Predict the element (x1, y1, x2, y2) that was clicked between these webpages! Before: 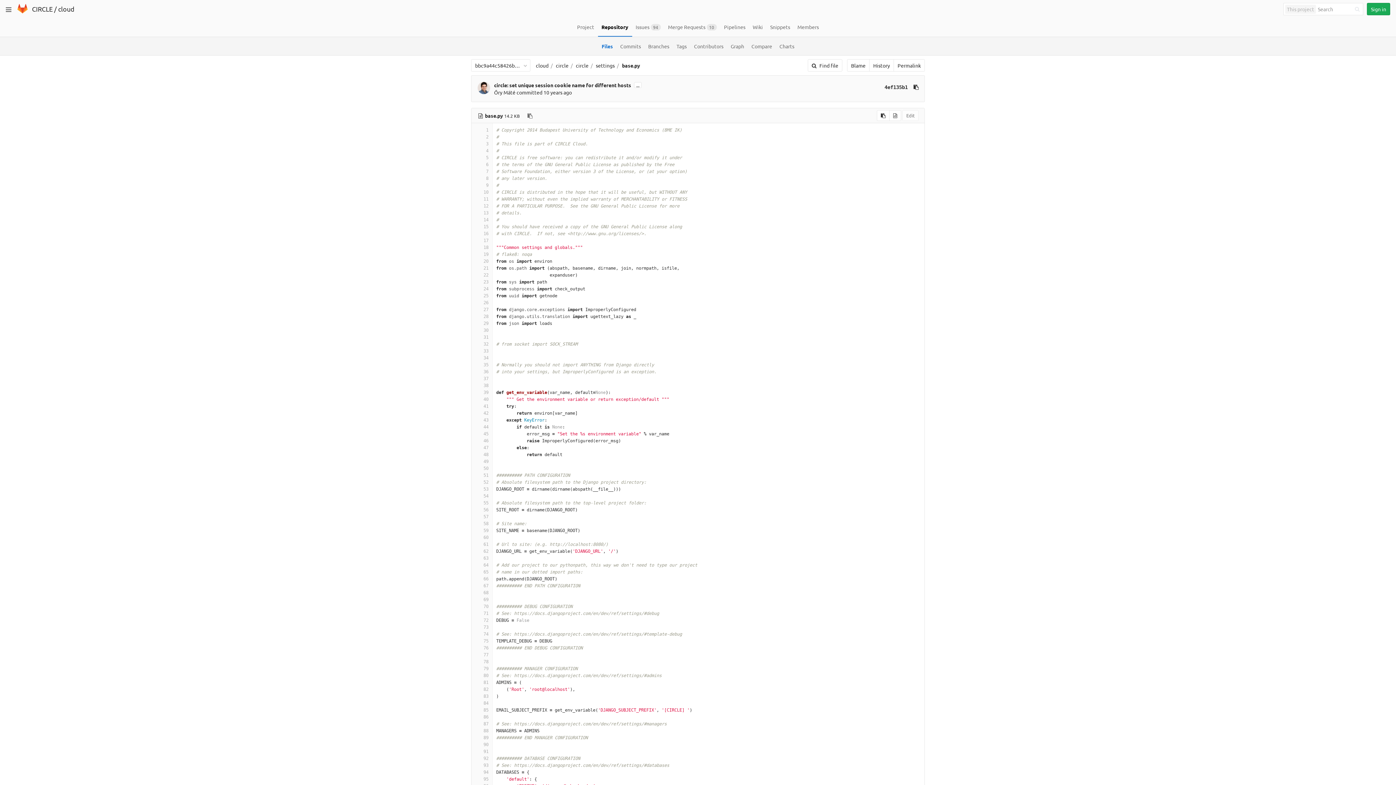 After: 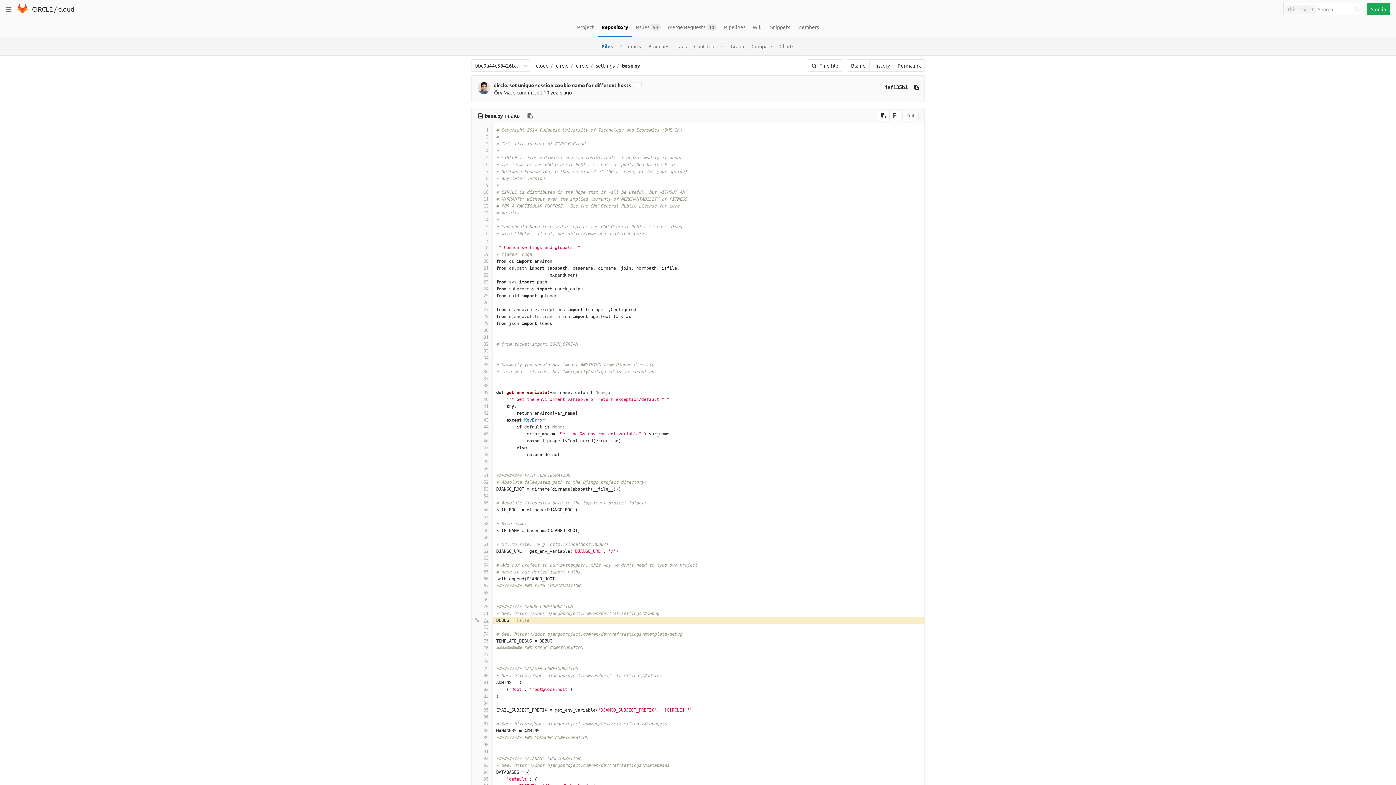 Action: label: 72 bbox: (475, 617, 488, 624)